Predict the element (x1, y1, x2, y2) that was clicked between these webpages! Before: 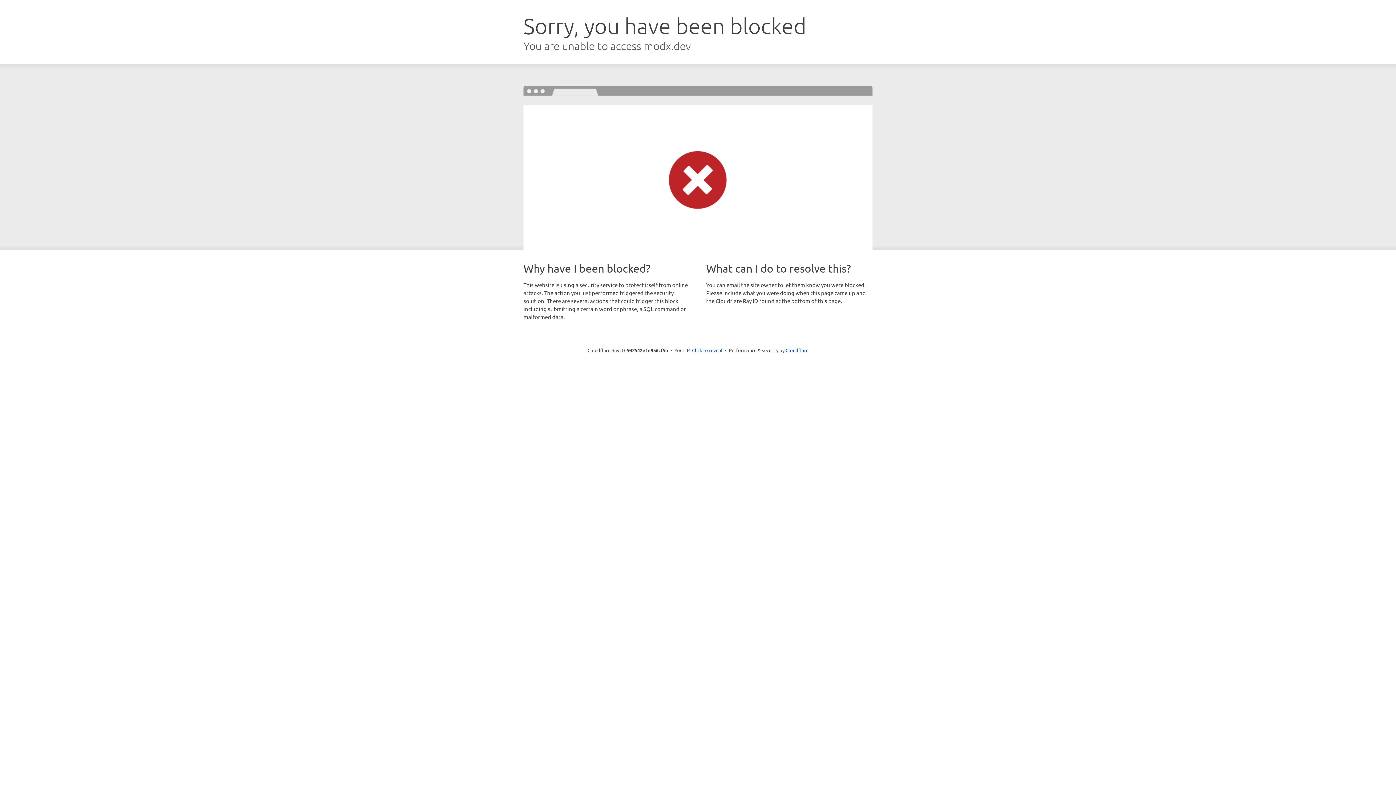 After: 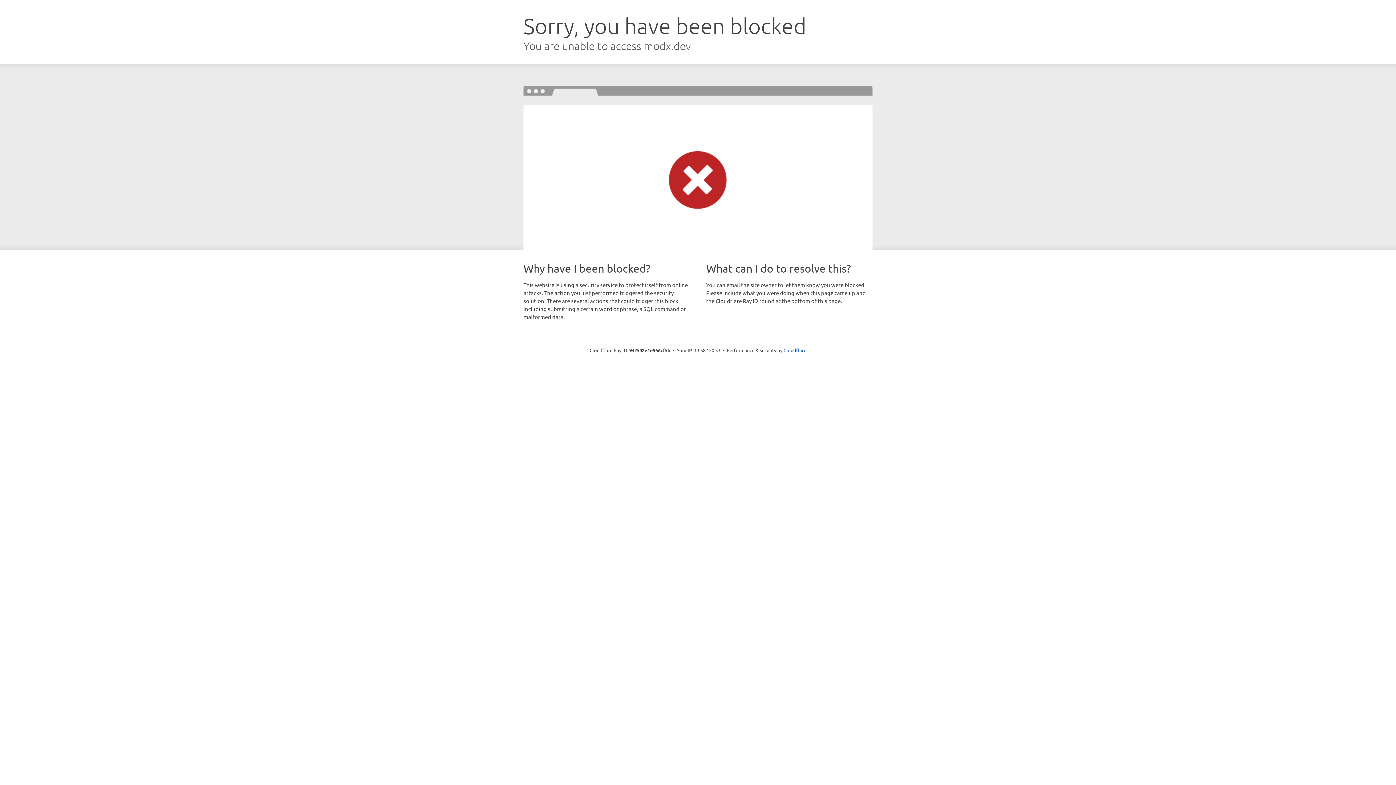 Action: bbox: (692, 346, 722, 353) label: Click to reveal